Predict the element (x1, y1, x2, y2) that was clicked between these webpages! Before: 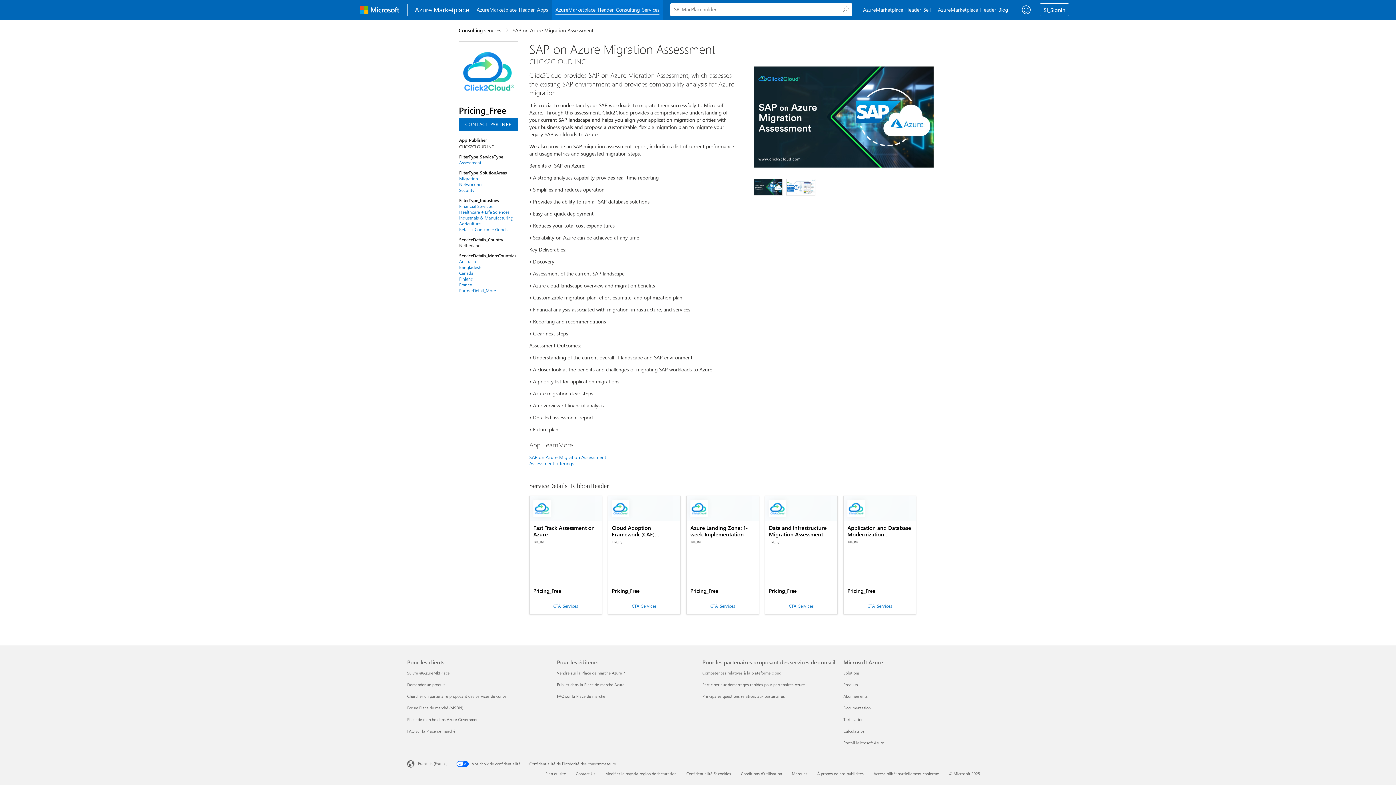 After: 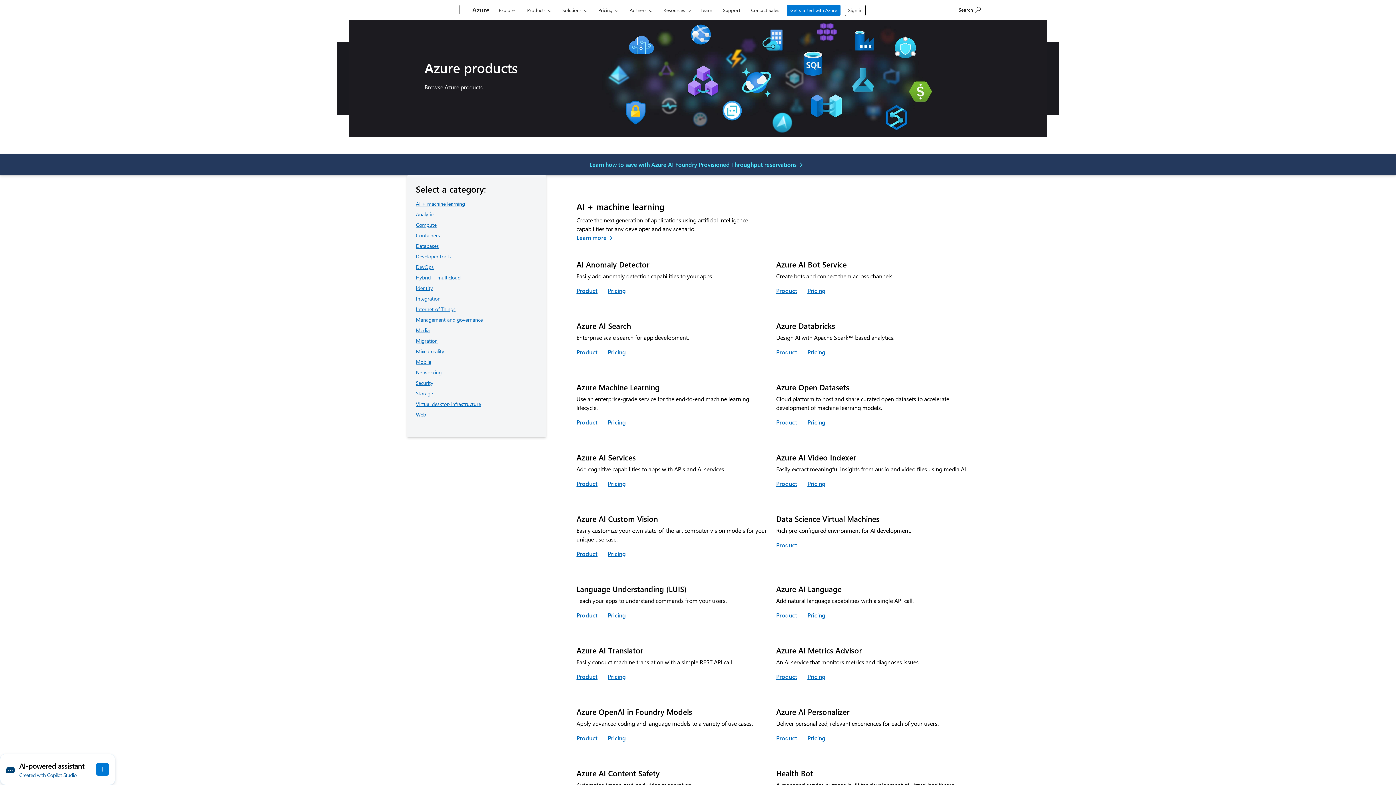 Action: label: Produits Microsoft Azure bbox: (843, 682, 858, 687)